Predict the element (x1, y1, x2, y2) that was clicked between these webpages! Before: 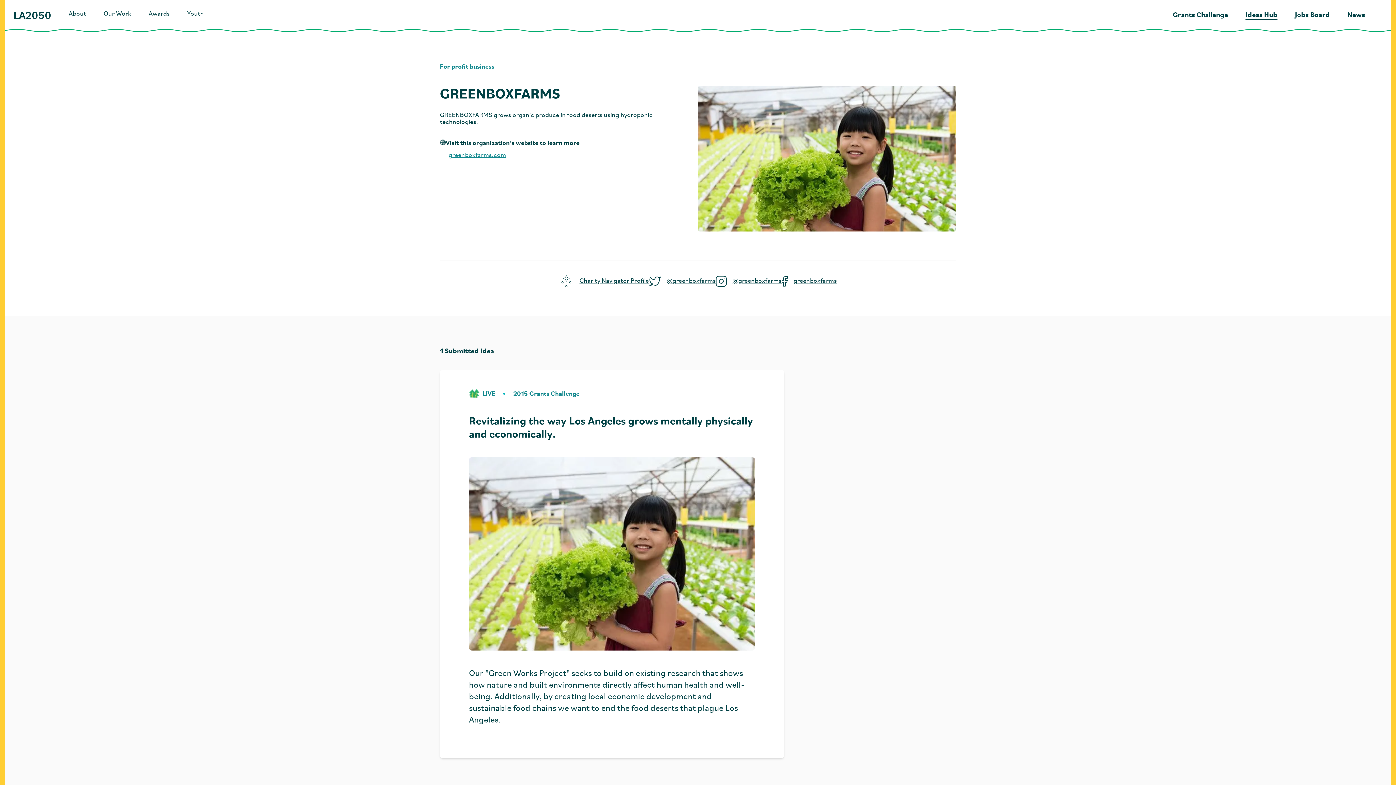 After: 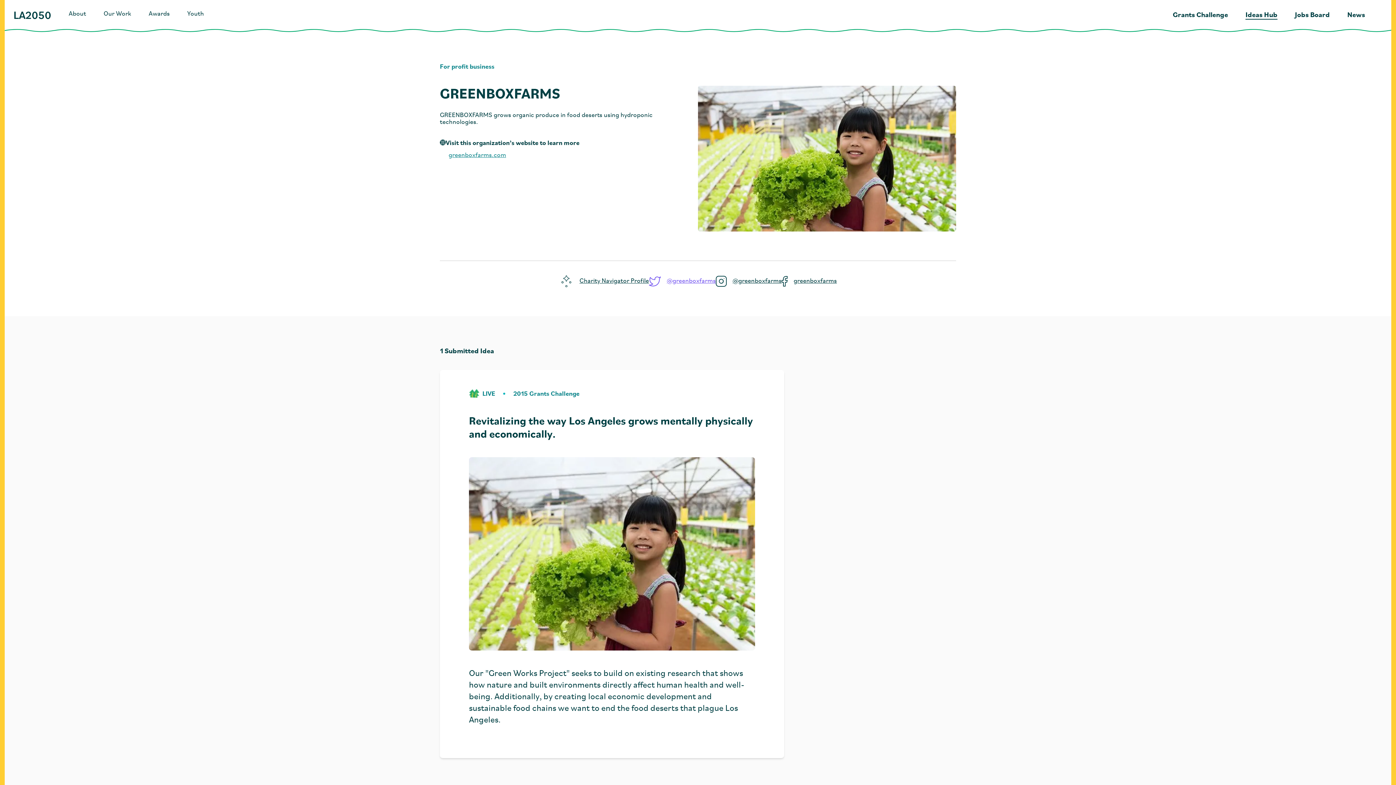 Action: bbox: (649, 276, 716, 286) label: @greenboxfarms